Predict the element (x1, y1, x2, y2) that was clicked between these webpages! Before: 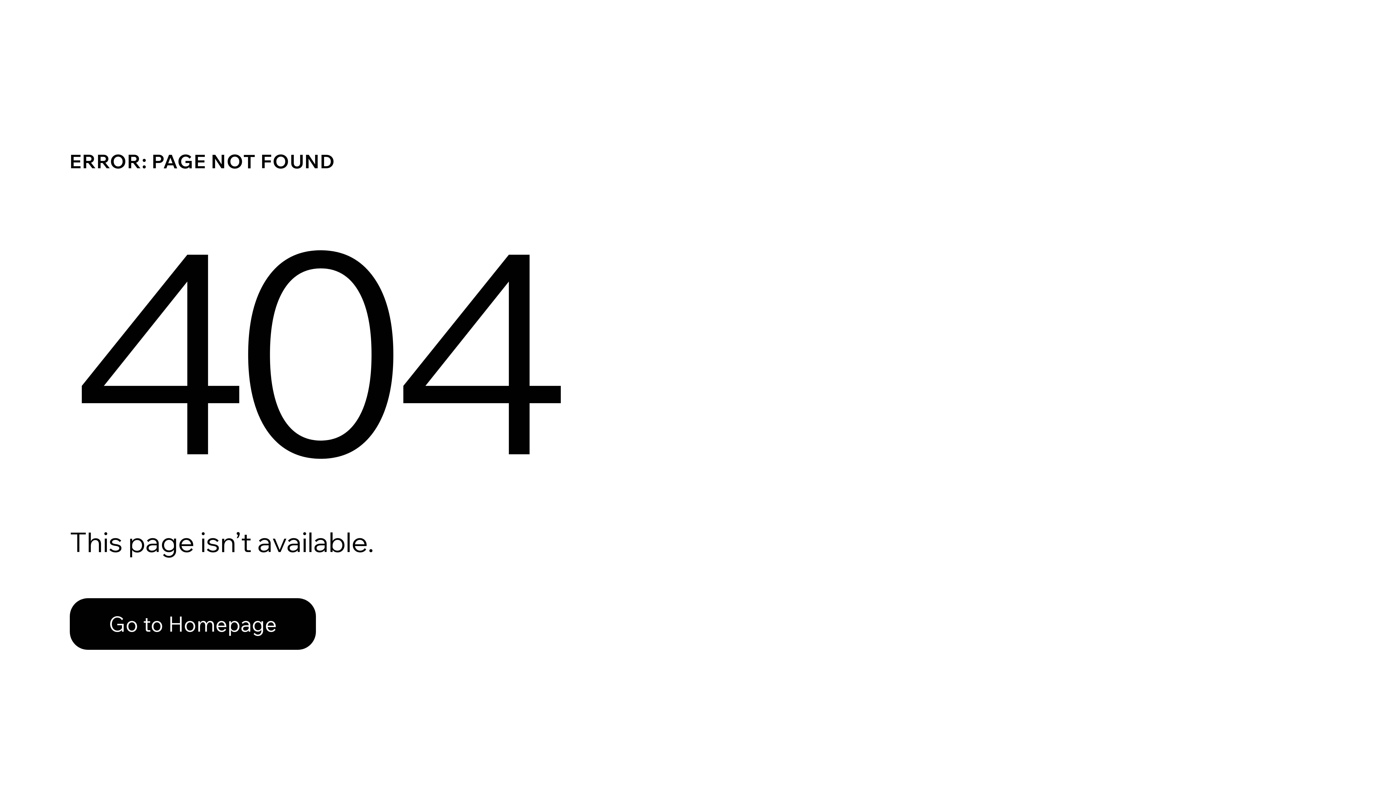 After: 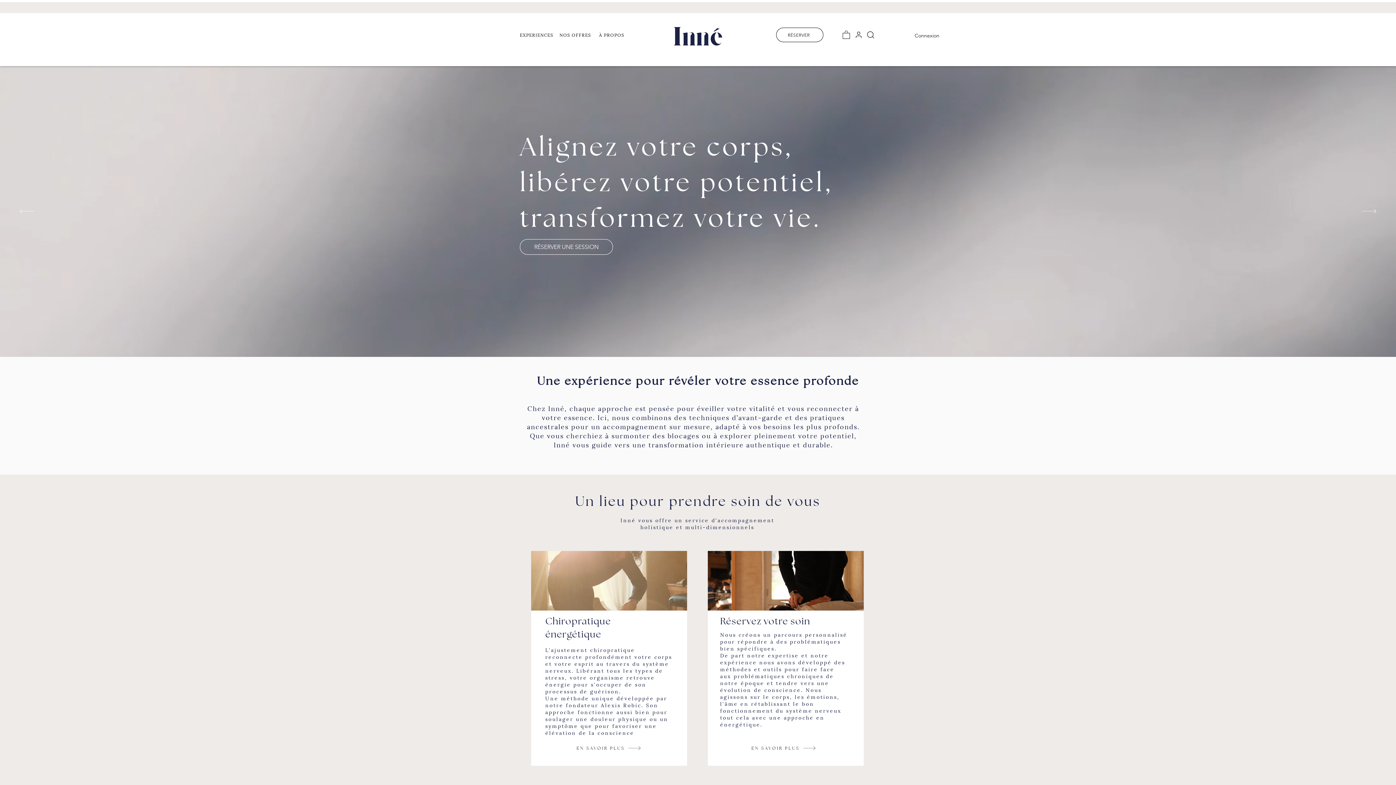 Action: label: Go to Homepage bbox: (69, 598, 316, 650)